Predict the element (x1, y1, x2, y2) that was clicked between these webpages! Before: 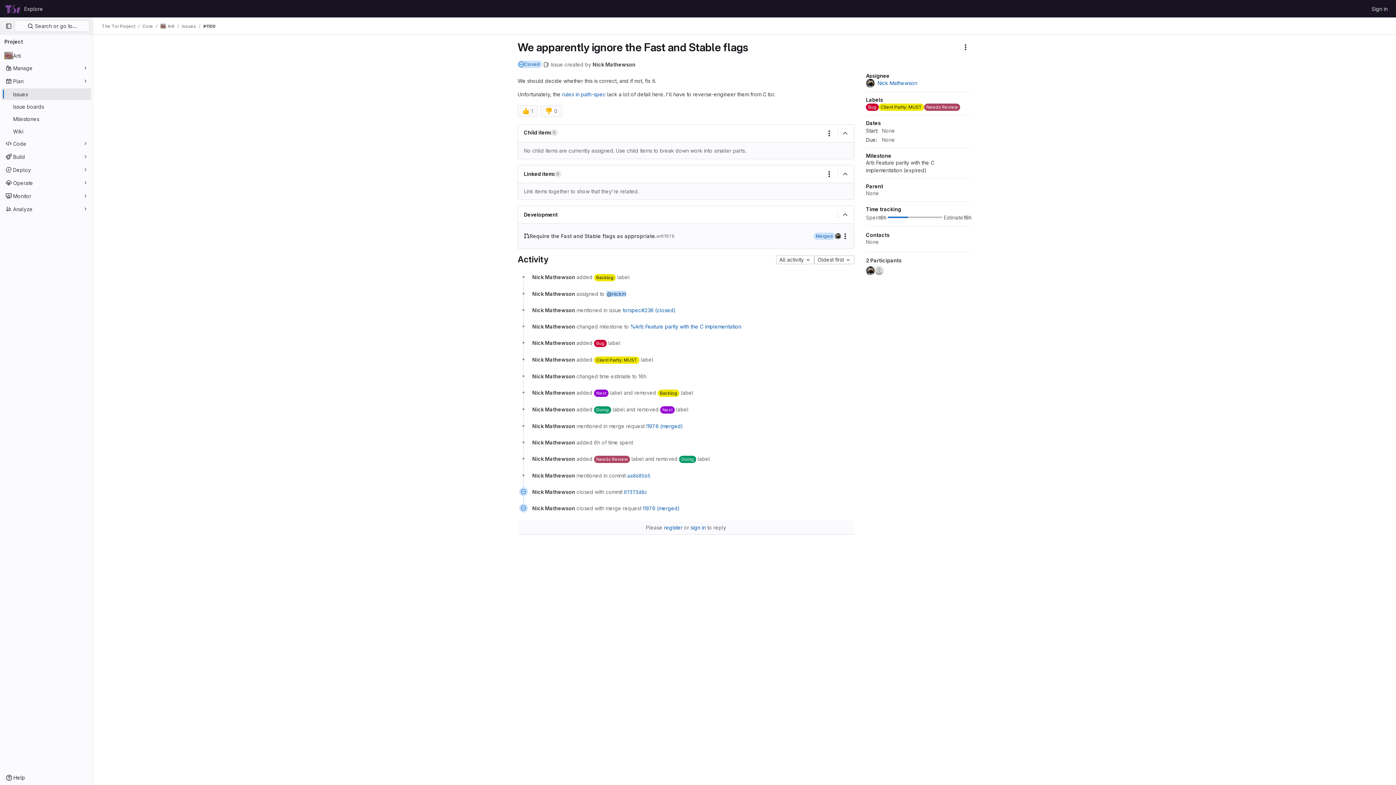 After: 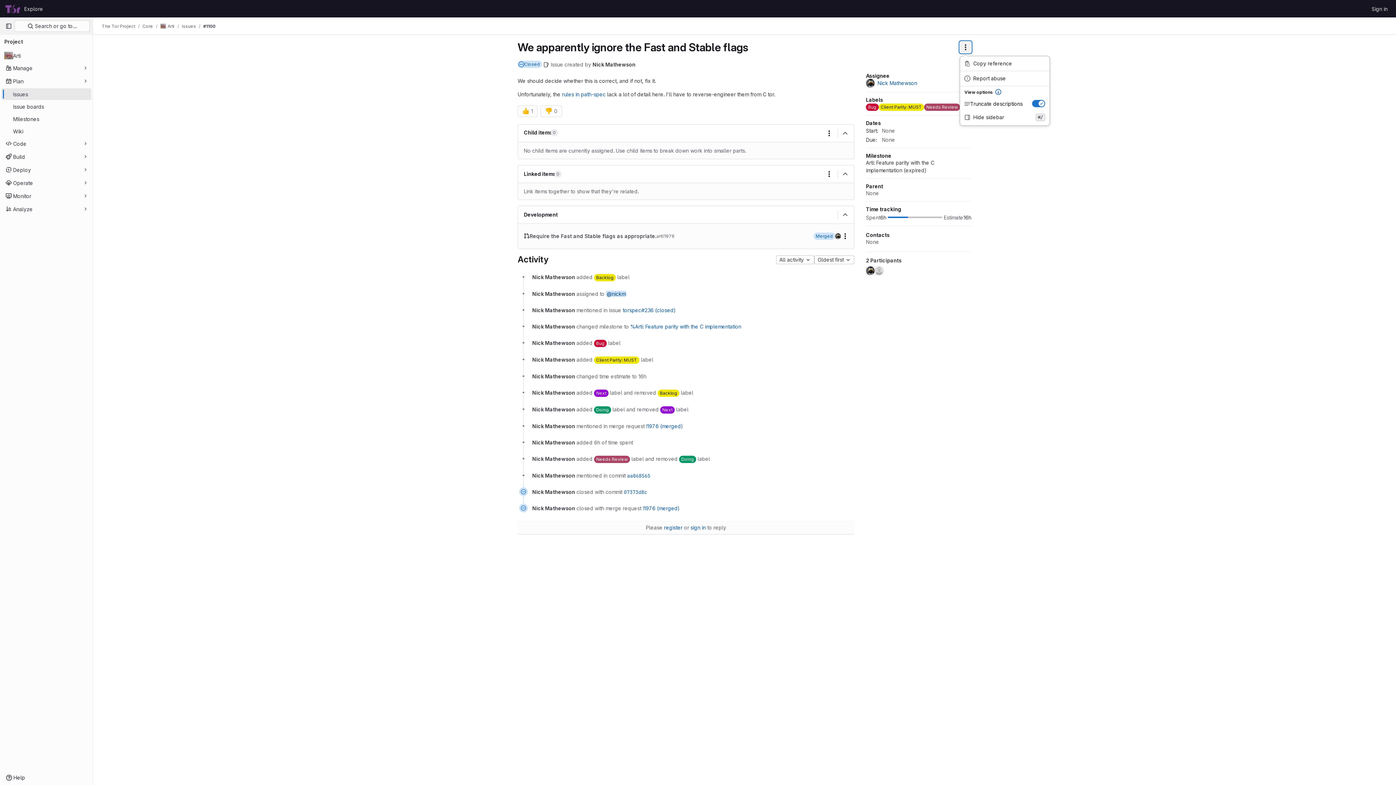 Action: bbox: (960, 41, 971, 53) label: More actions